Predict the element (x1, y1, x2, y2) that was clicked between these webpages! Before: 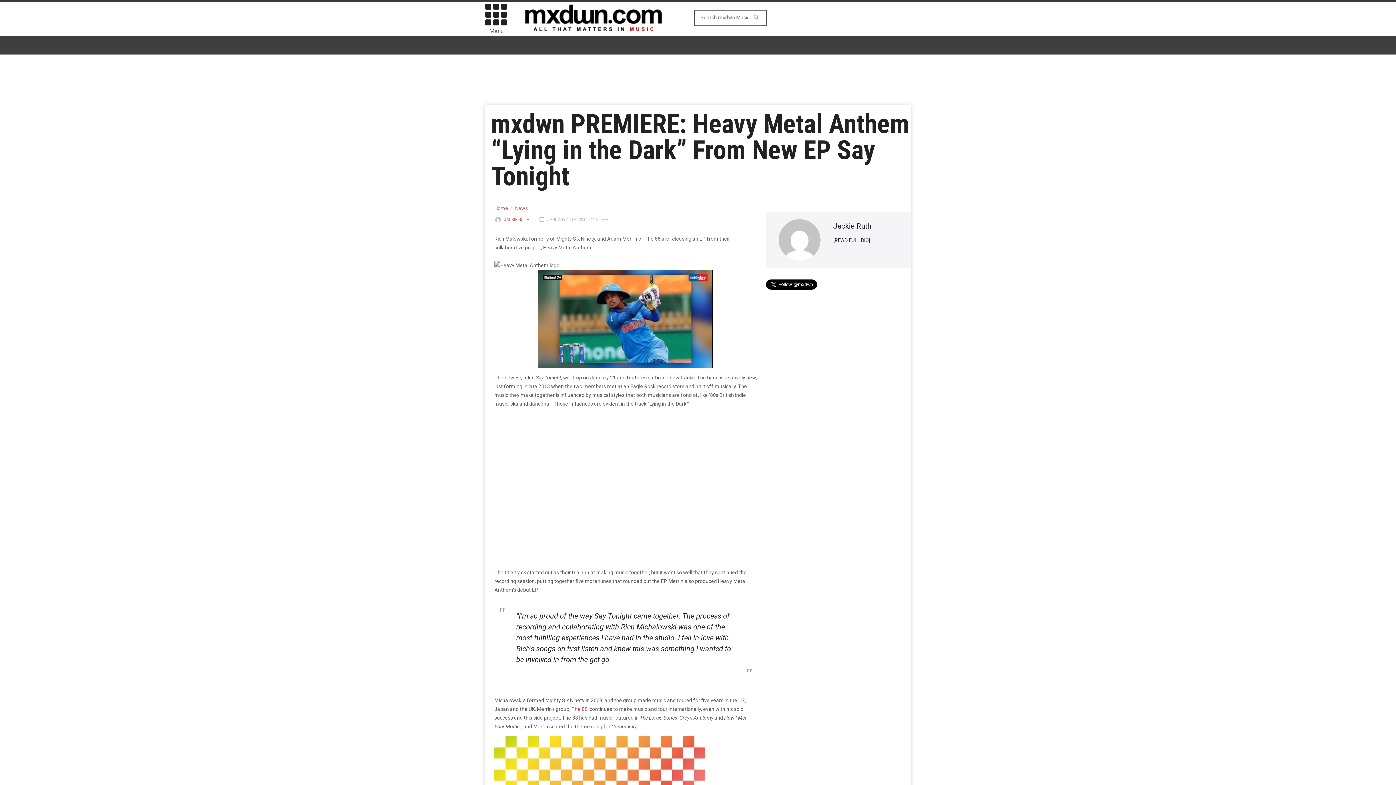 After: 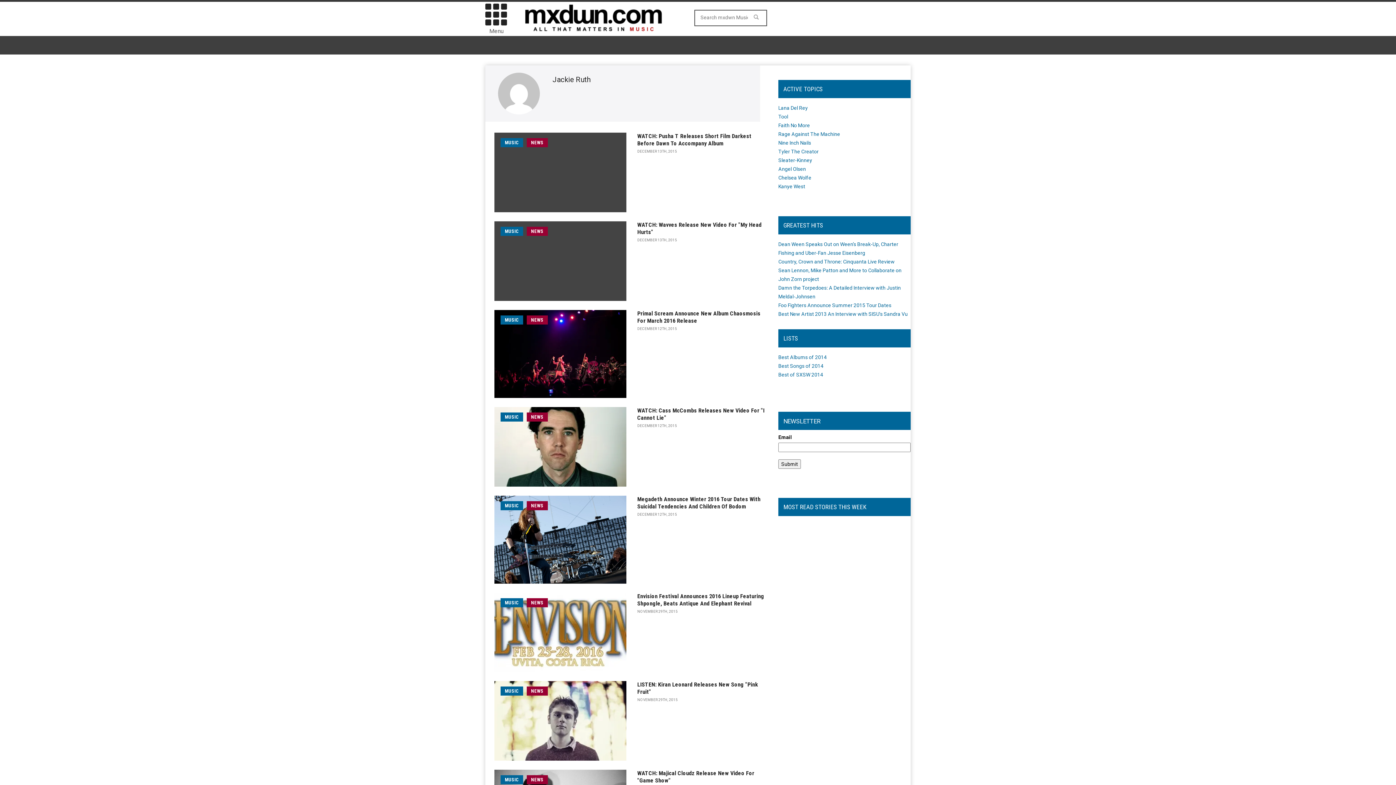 Action: bbox: (833, 237, 870, 243) label: [READ FULL BIO]